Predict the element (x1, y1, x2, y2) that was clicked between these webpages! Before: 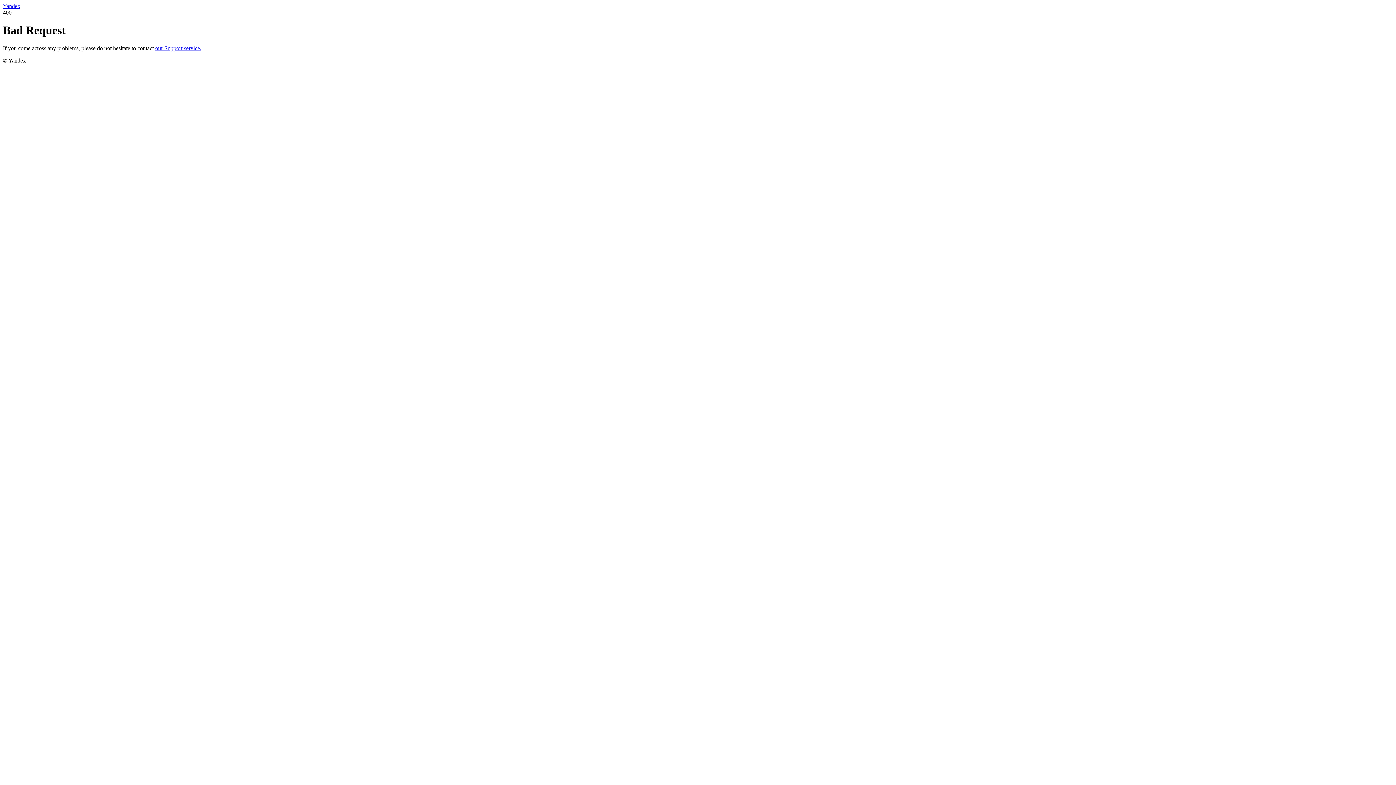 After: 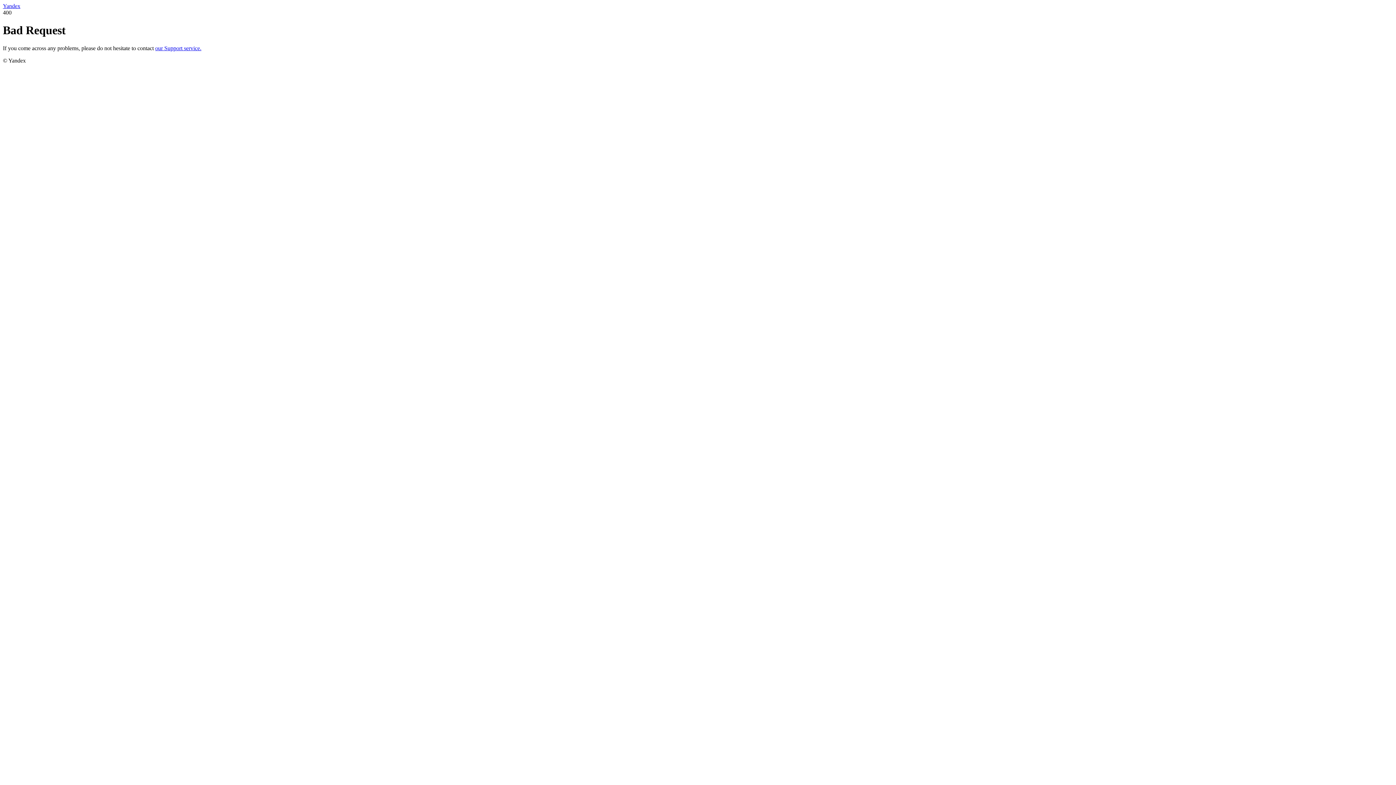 Action: label: our Support service. bbox: (155, 45, 201, 51)